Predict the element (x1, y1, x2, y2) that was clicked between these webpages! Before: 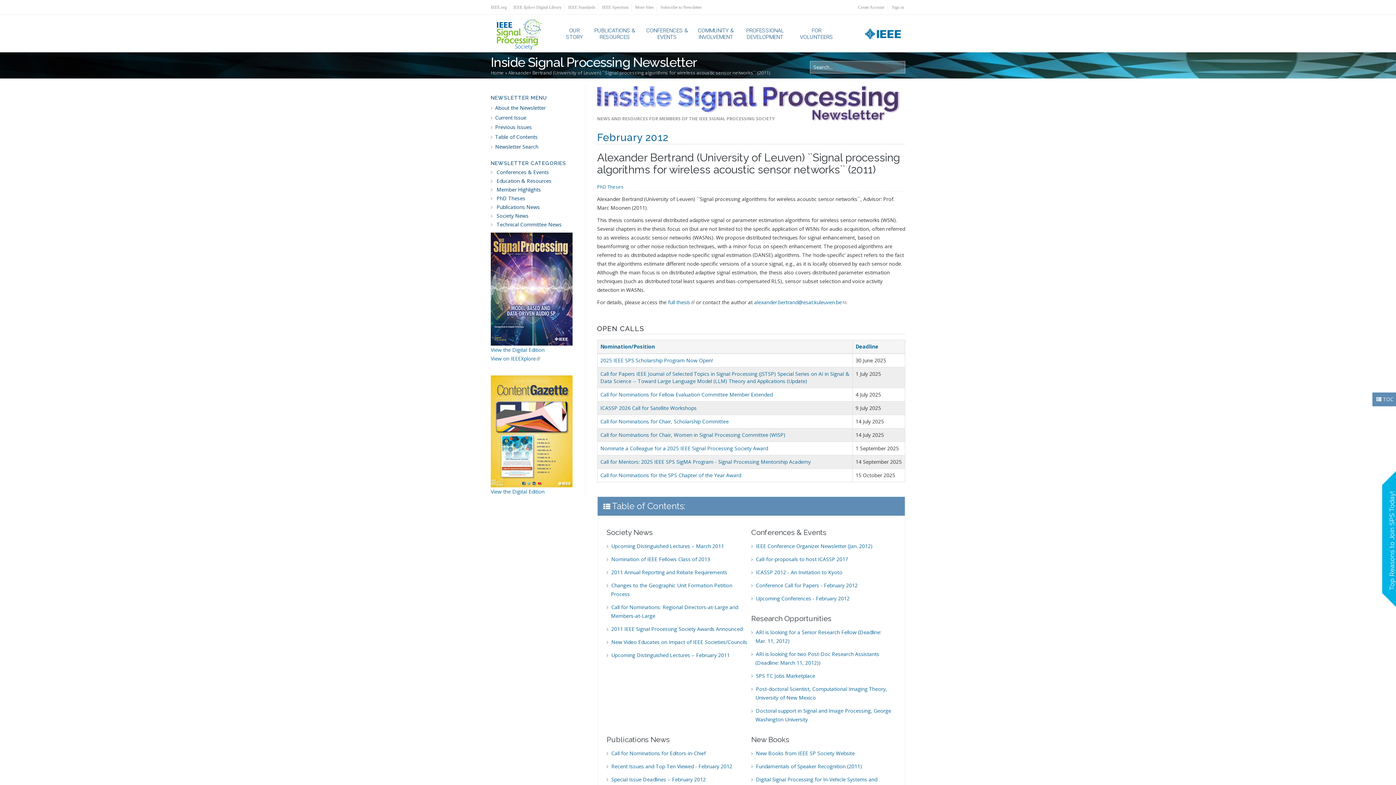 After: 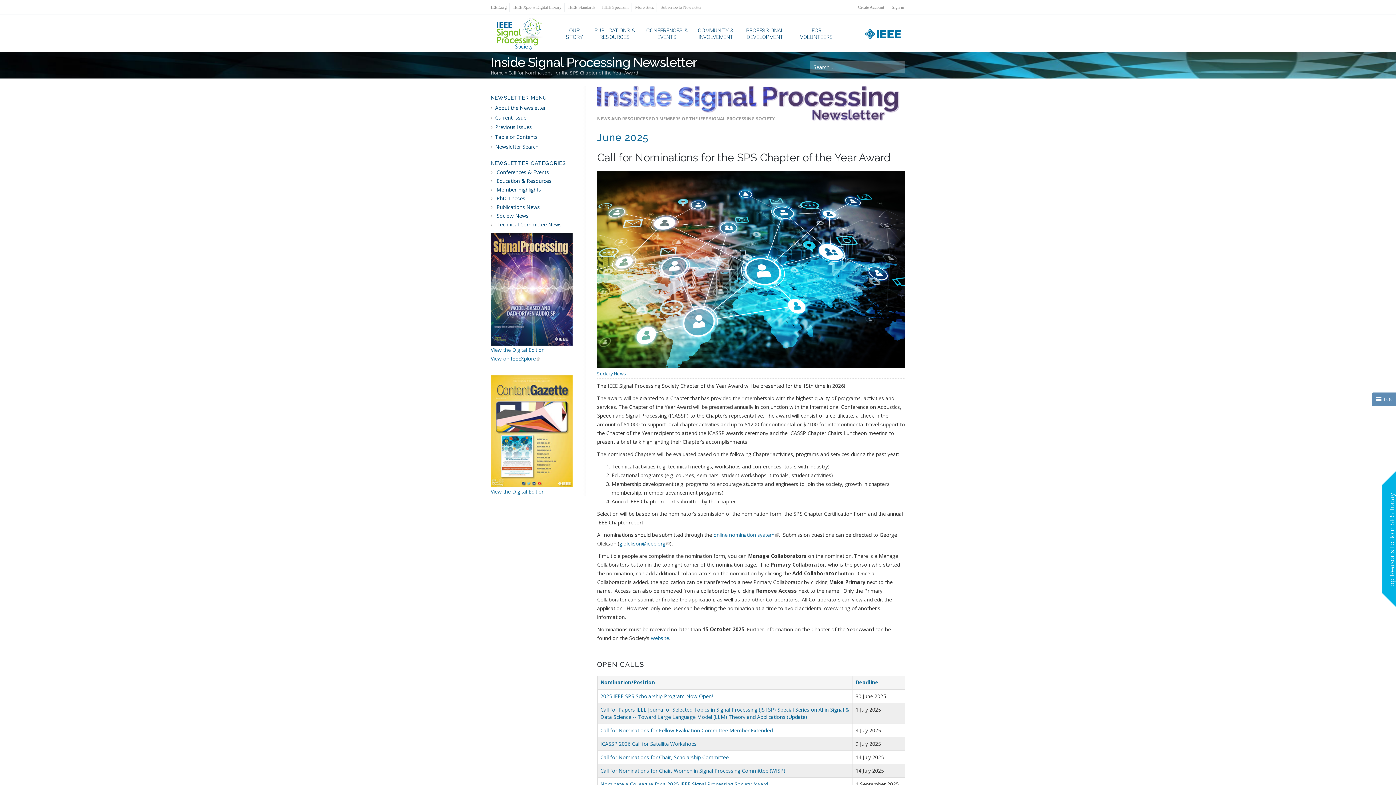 Action: label: Call for Nominations for the SPS Chapter of the Year Award bbox: (600, 472, 741, 478)